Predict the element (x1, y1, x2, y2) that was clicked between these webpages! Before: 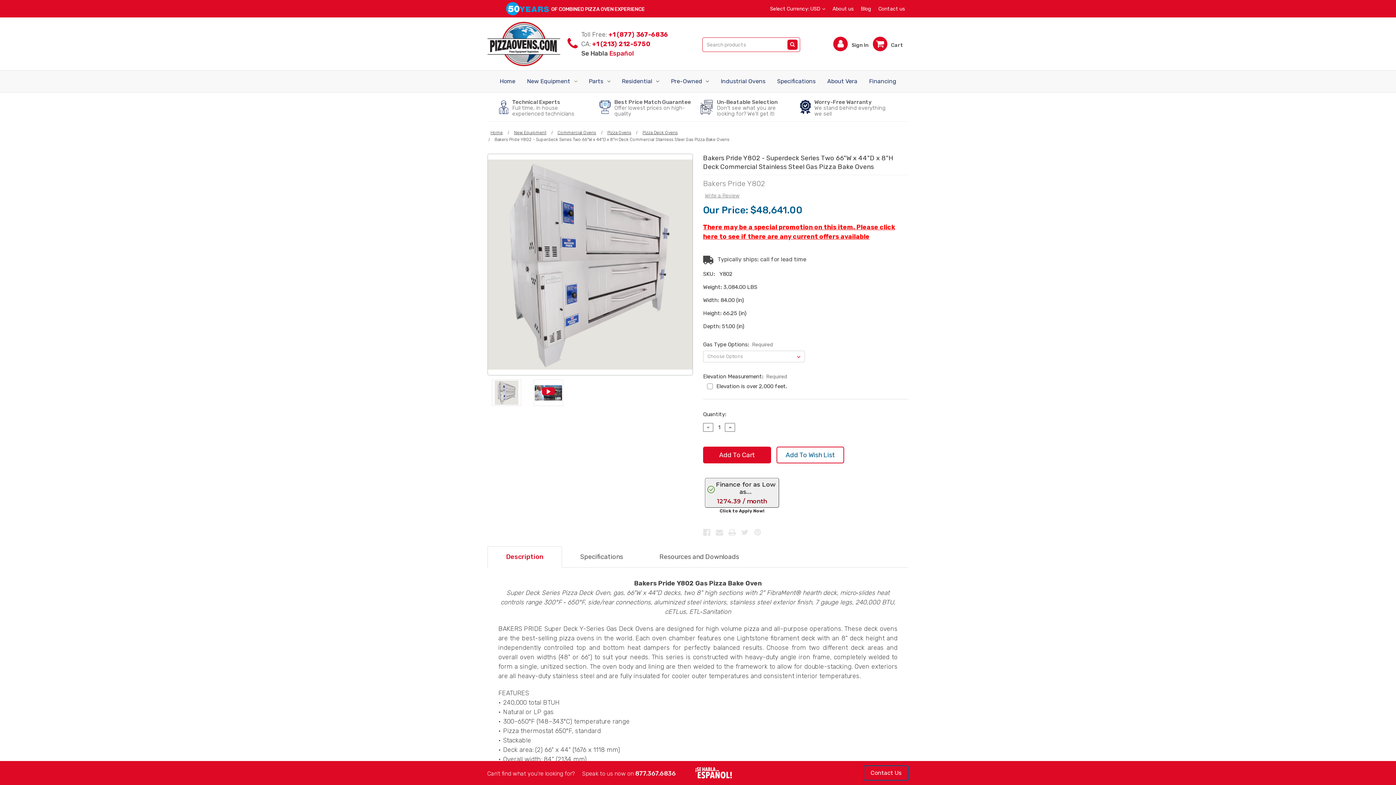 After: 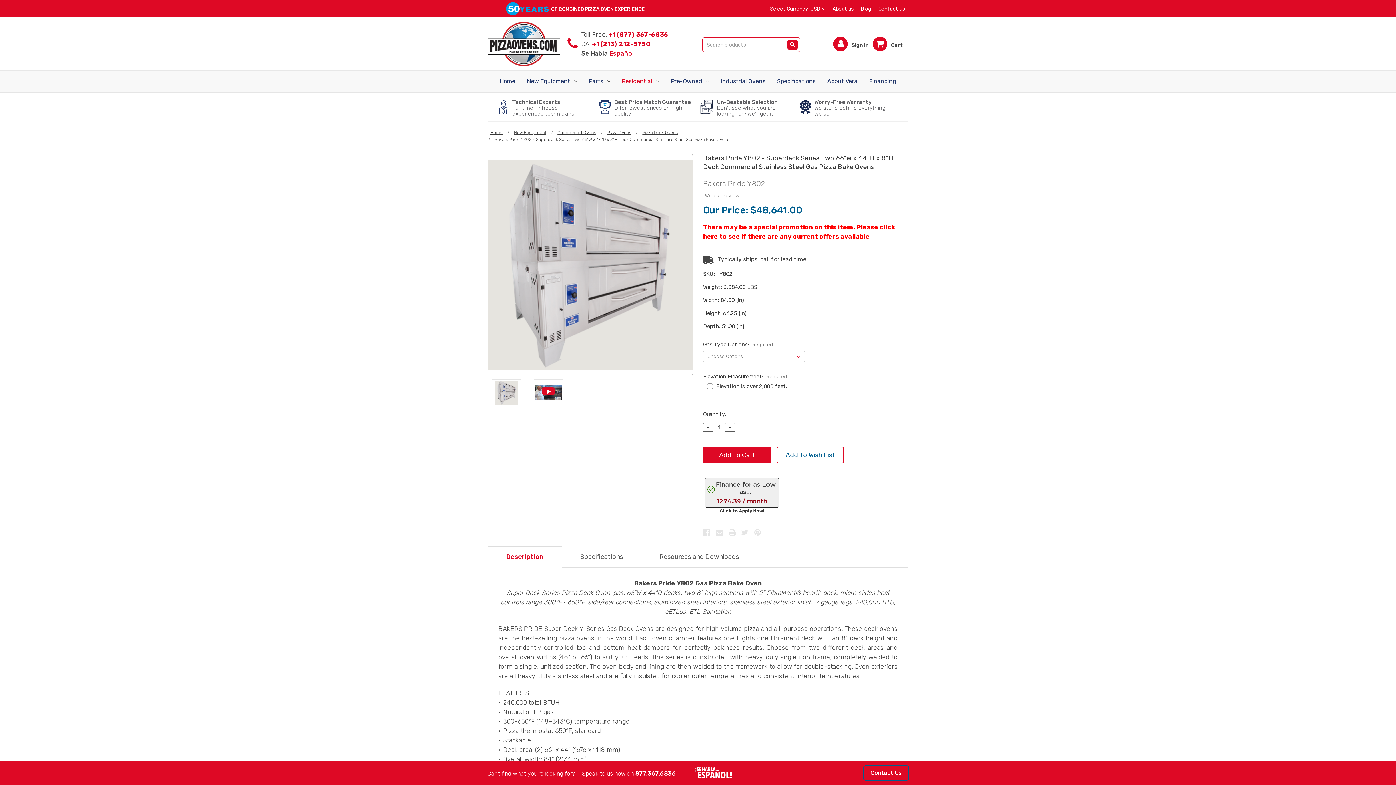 Action: bbox: (616, 70, 665, 92) label: Residential